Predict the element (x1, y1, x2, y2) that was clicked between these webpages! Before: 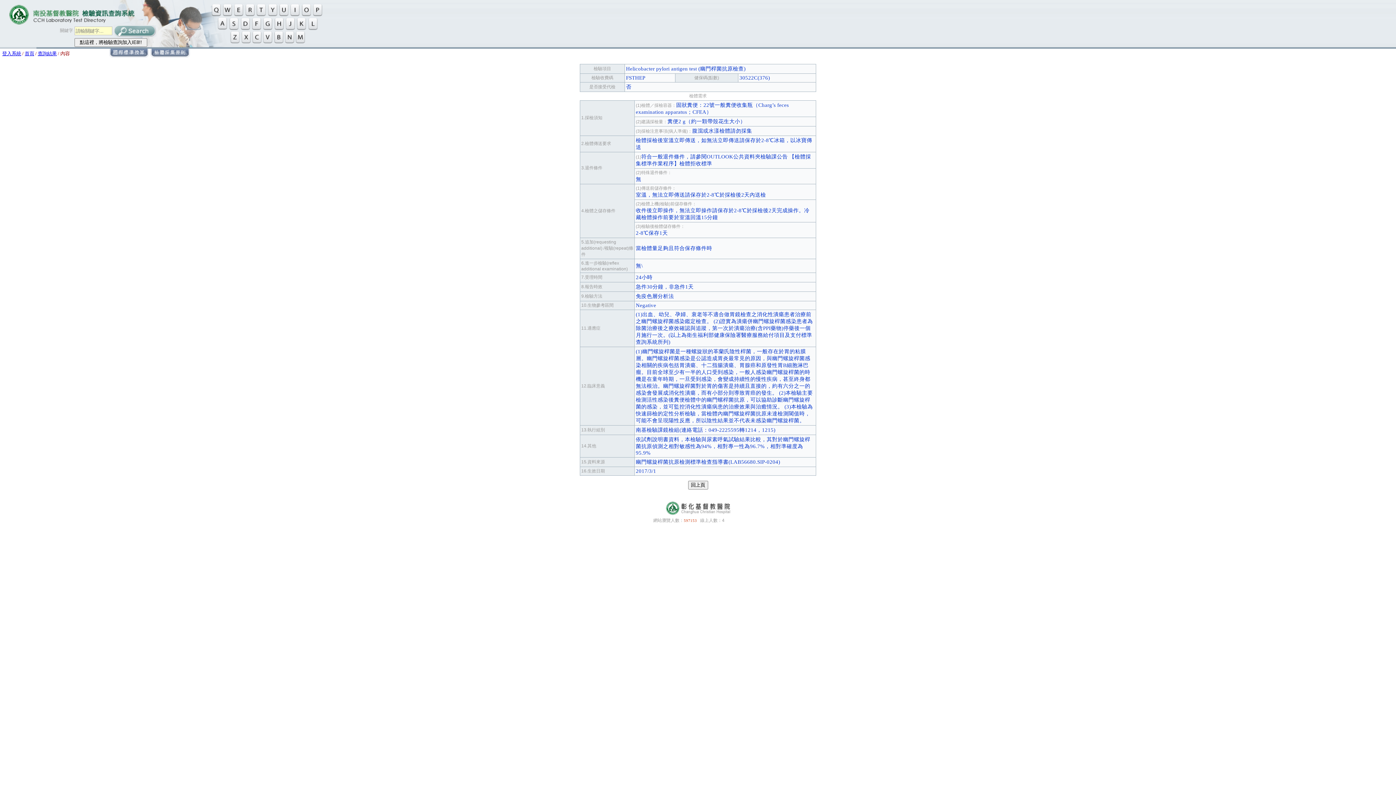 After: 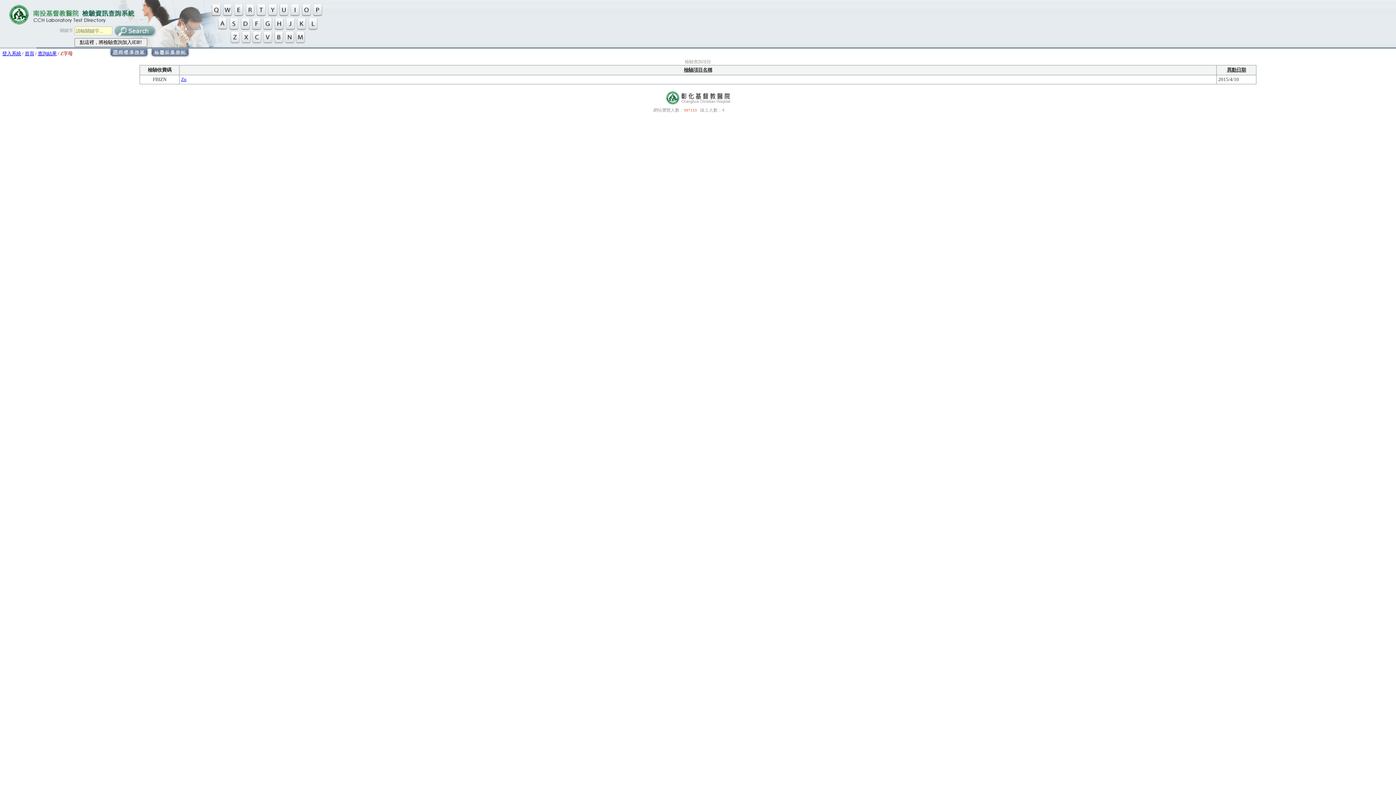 Action: bbox: (229, 39, 240, 44)